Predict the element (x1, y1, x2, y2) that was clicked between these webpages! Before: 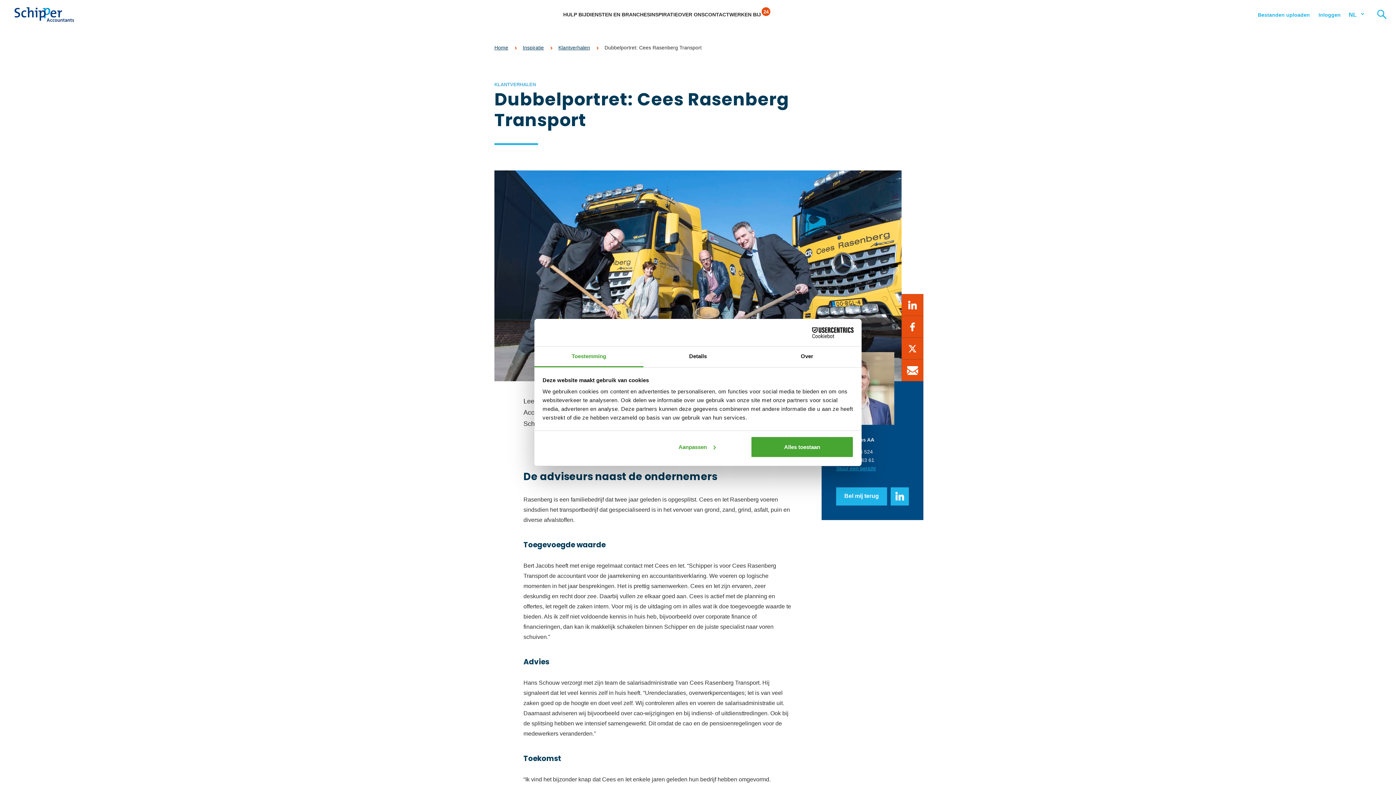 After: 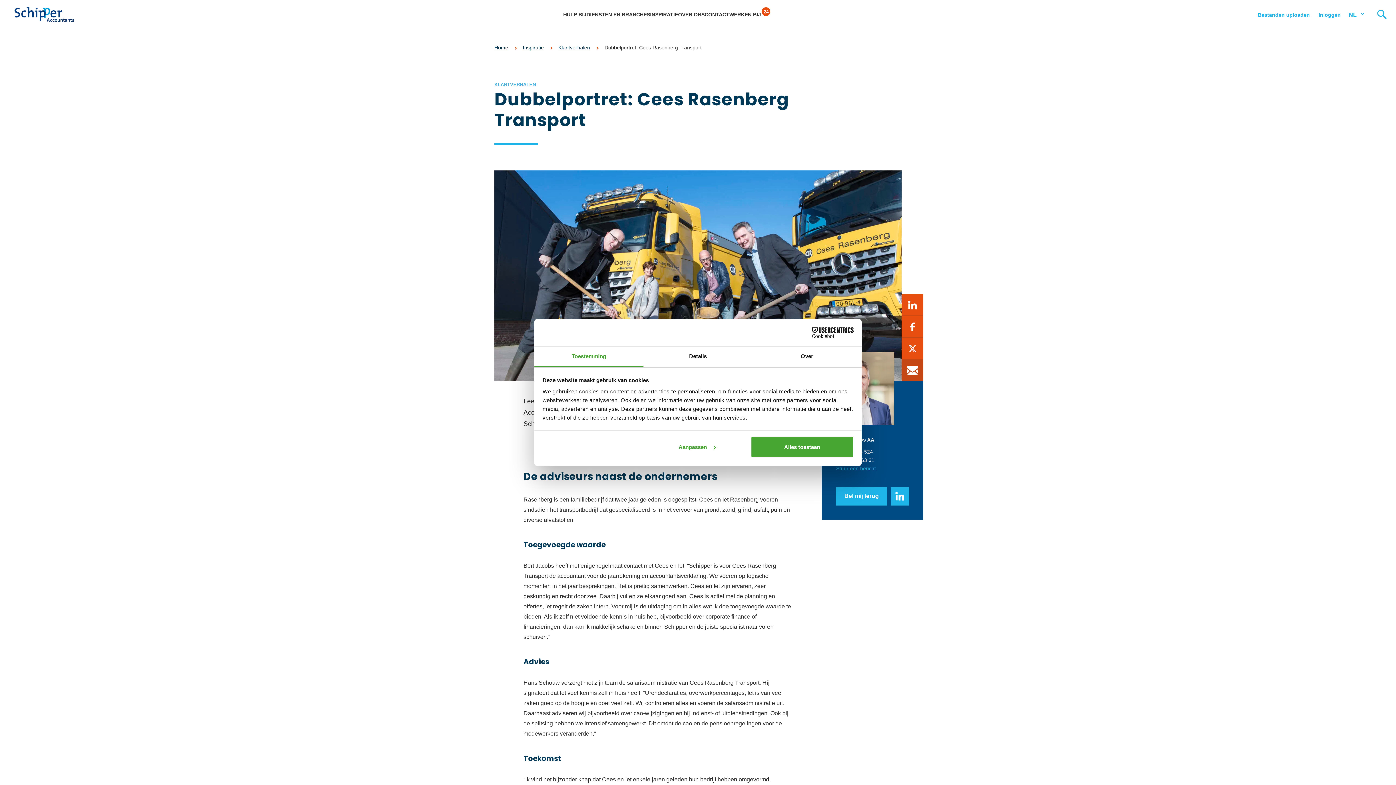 Action: bbox: (901, 359, 923, 381)